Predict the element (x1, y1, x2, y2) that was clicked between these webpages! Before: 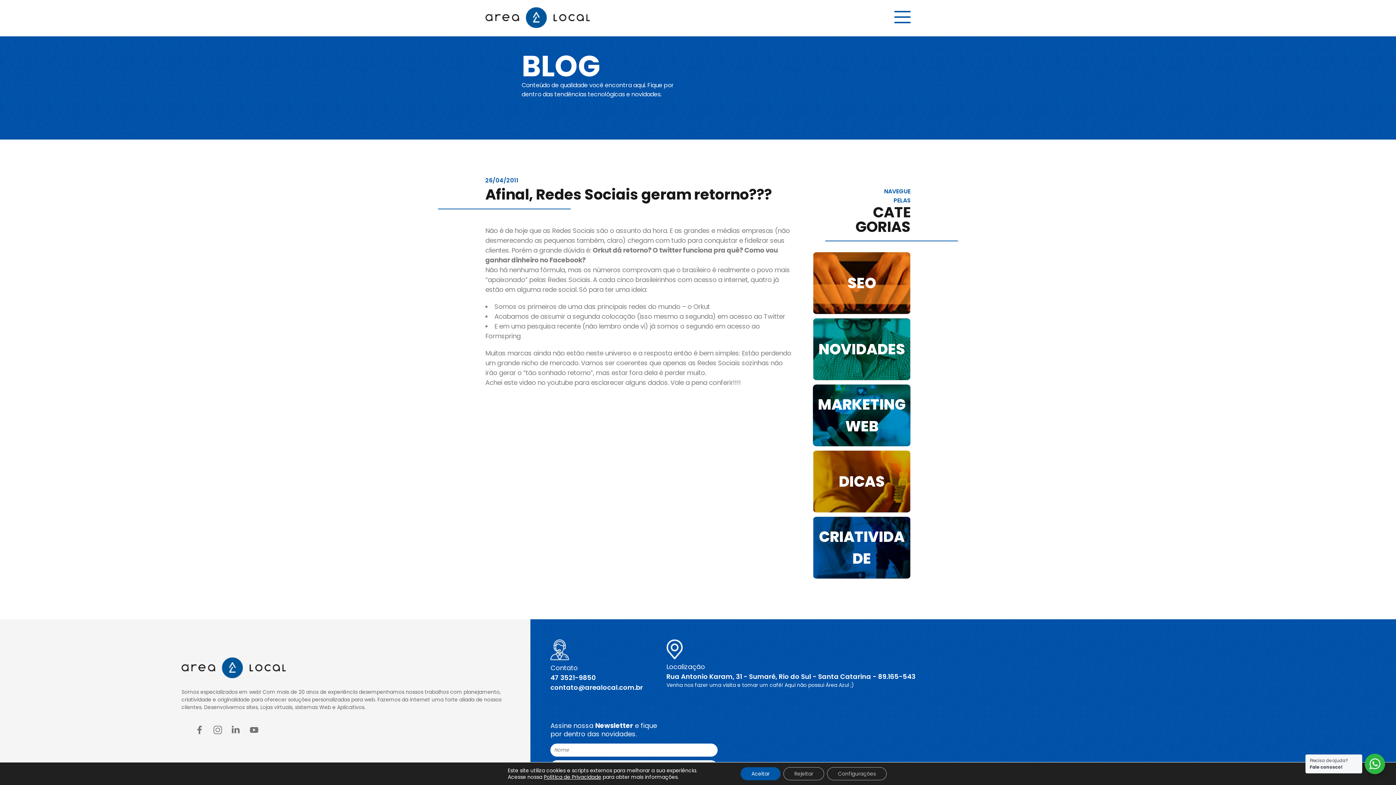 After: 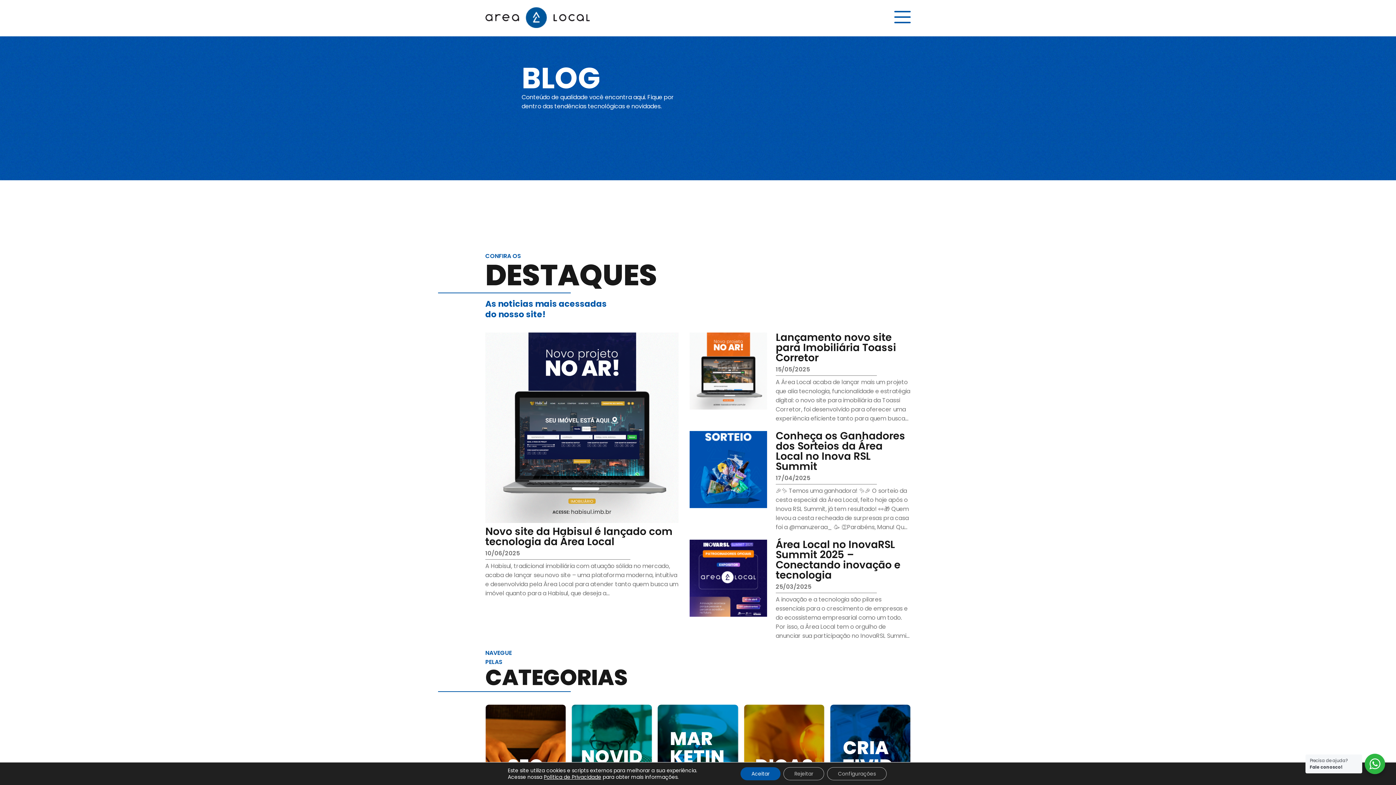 Action: bbox: (813, 252, 910, 314) label: SEO